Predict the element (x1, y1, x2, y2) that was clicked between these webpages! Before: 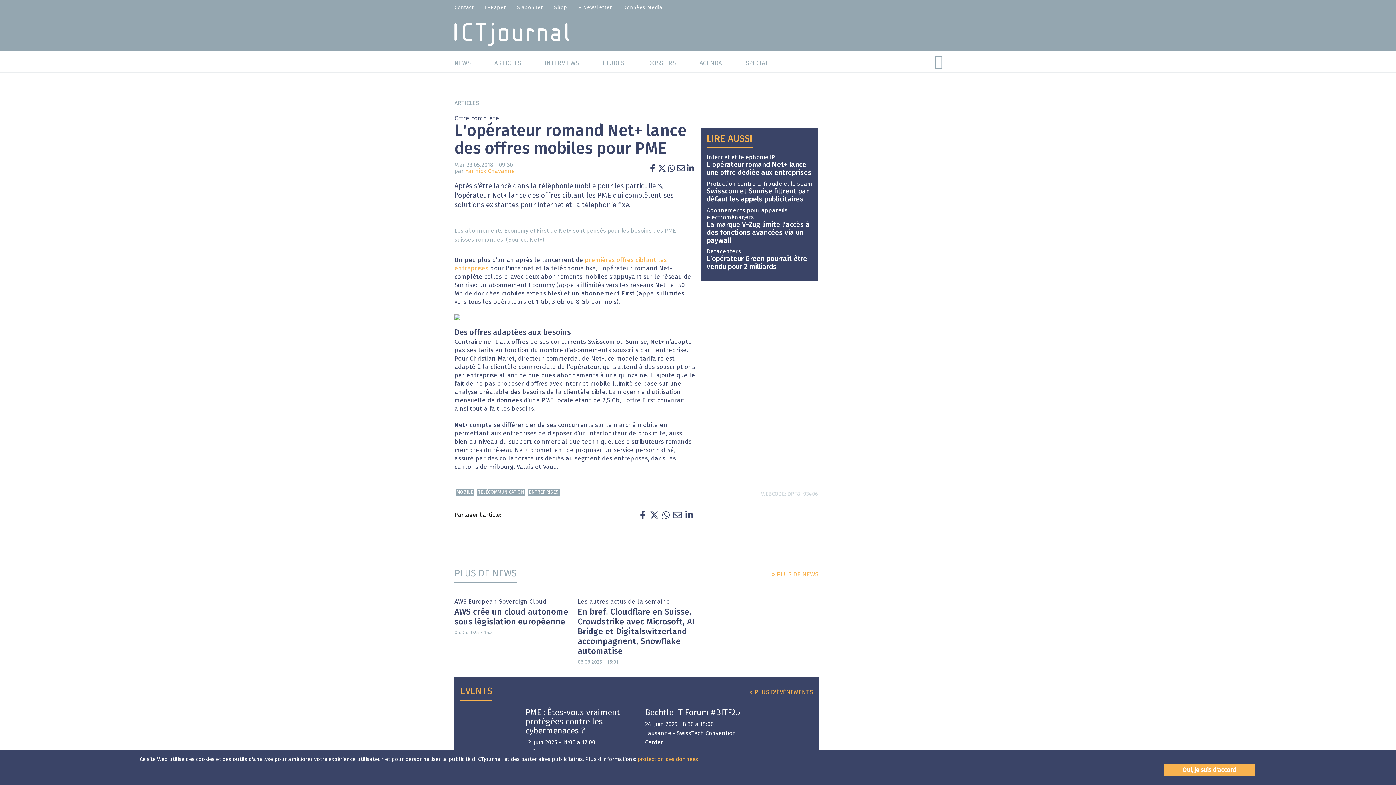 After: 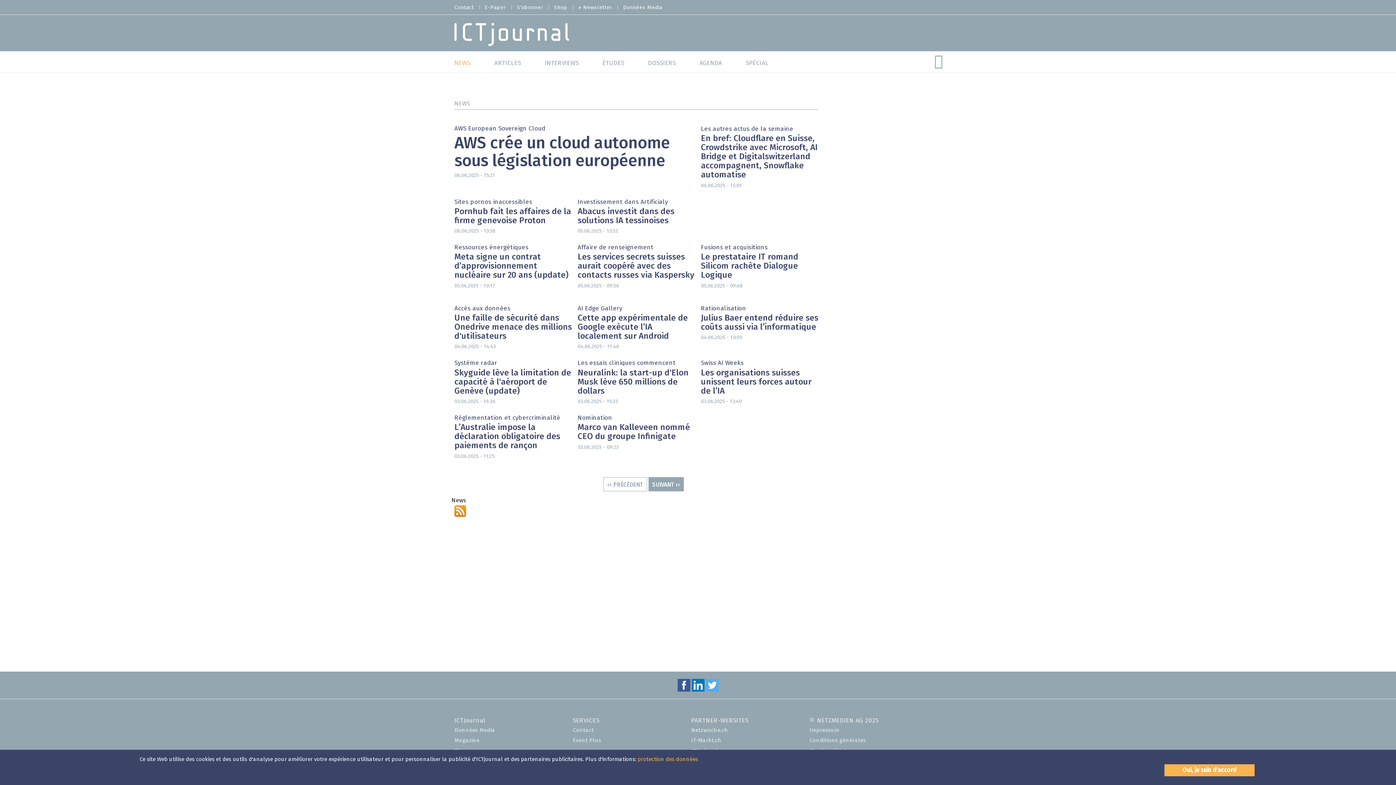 Action: bbox: (454, 51, 481, 71) label: NEWS